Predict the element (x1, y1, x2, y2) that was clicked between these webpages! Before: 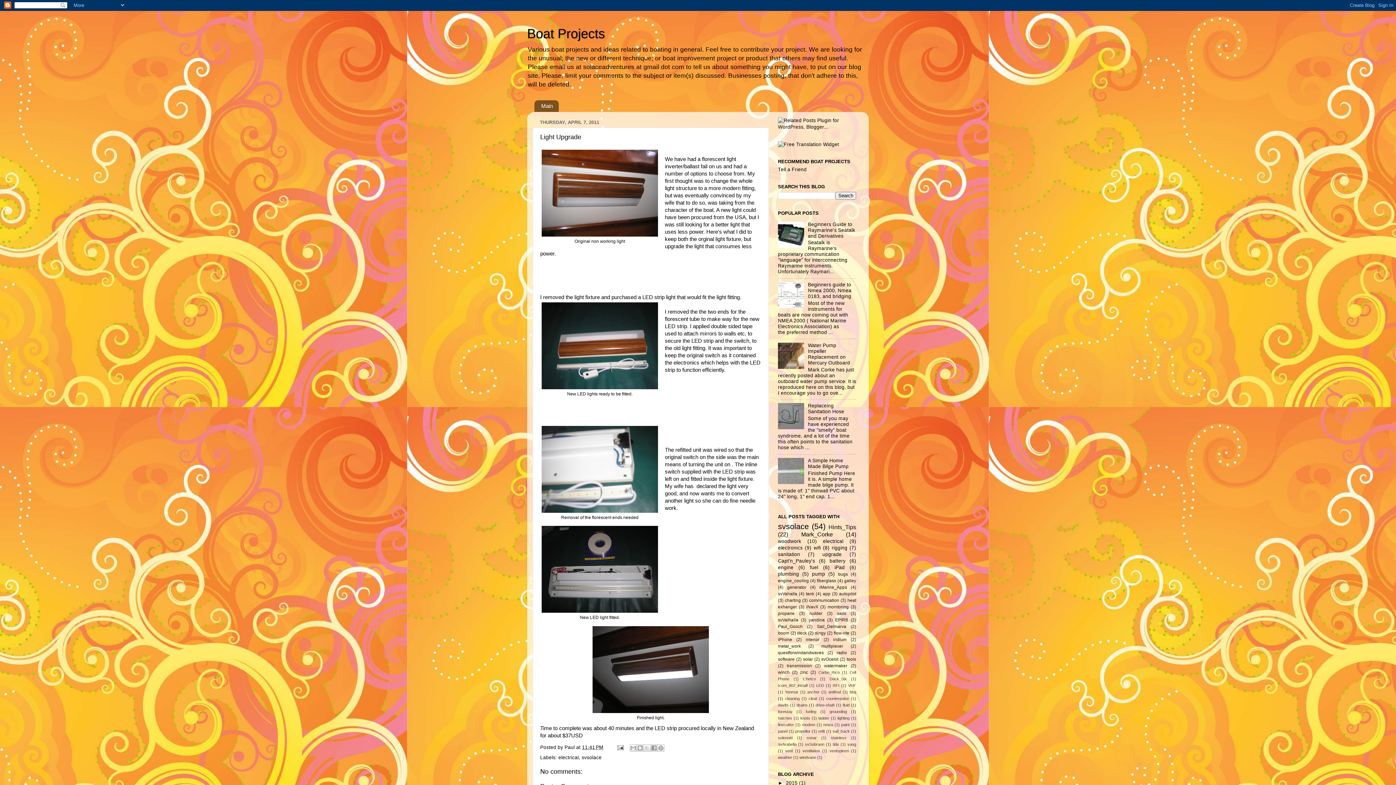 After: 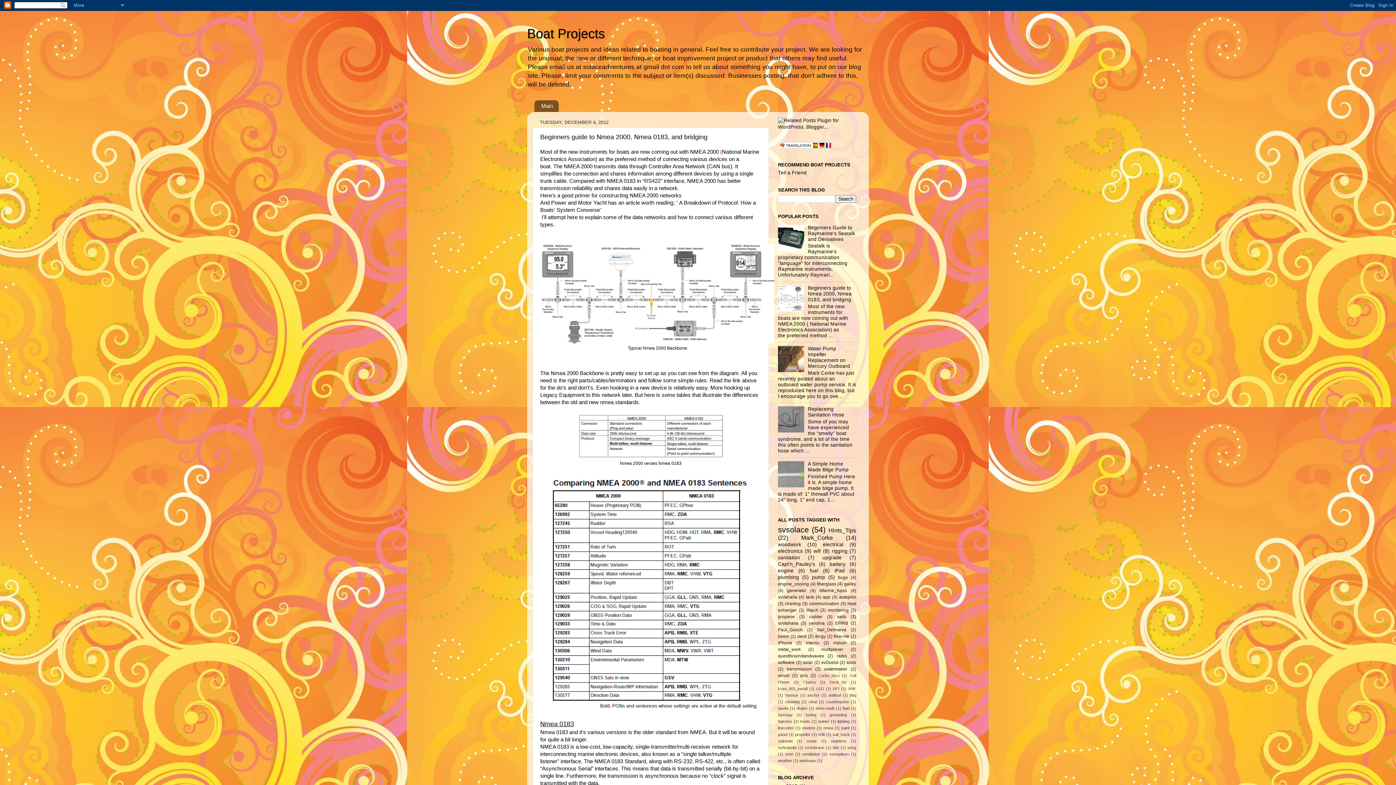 Action: bbox: (808, 282, 851, 299) label: Beginners guide to Nmea 2000, Nmea 0183, and bridging